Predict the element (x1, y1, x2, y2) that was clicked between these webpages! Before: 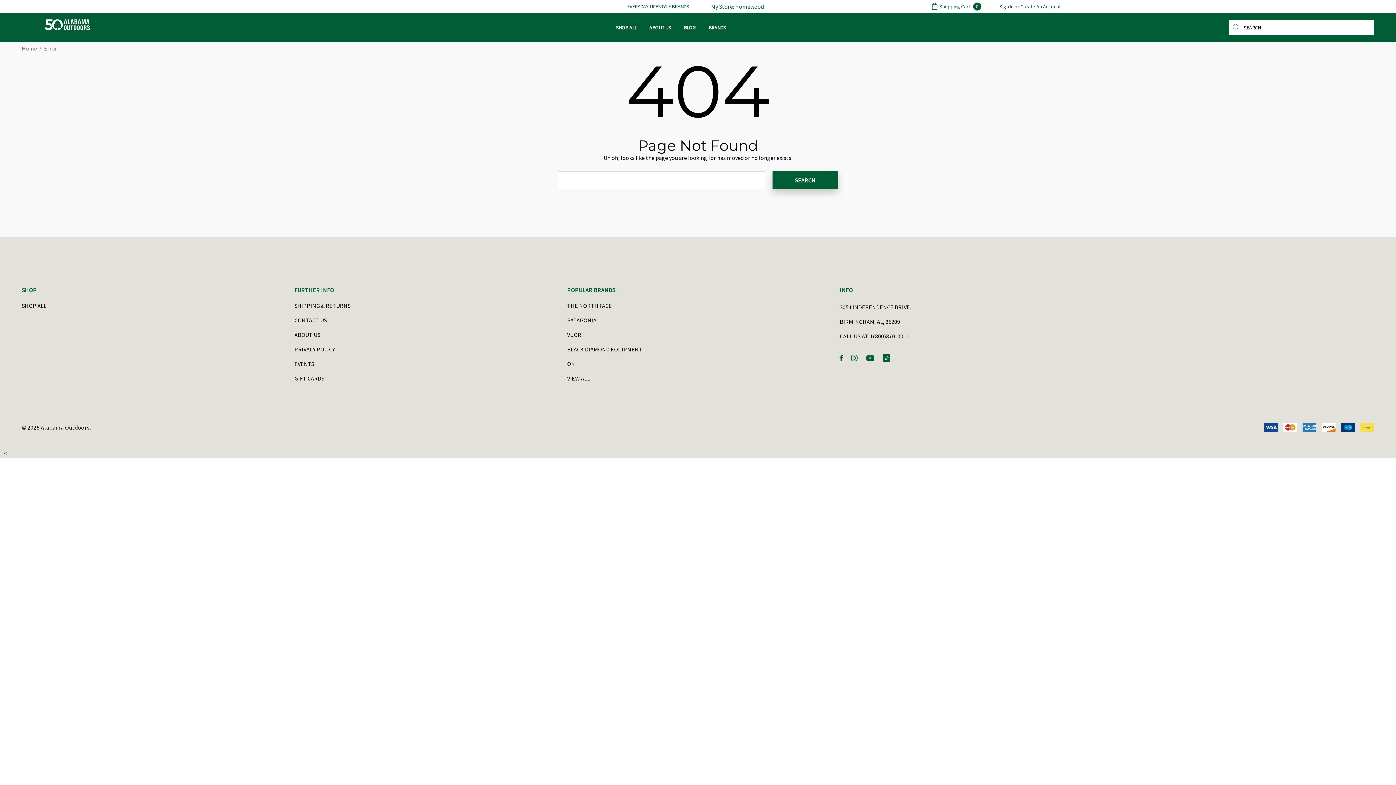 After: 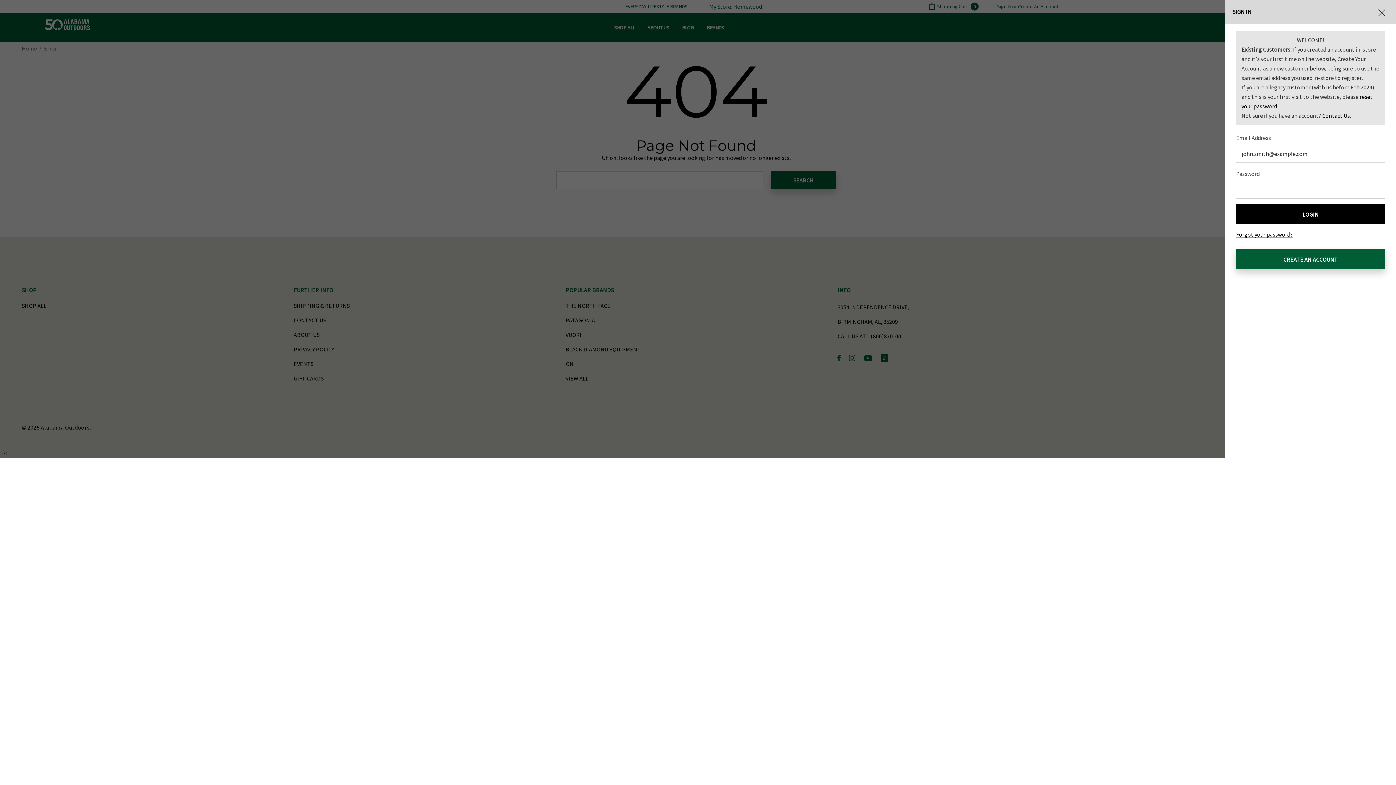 Action: label: Sign in bbox: (999, 1, 1013, 11)